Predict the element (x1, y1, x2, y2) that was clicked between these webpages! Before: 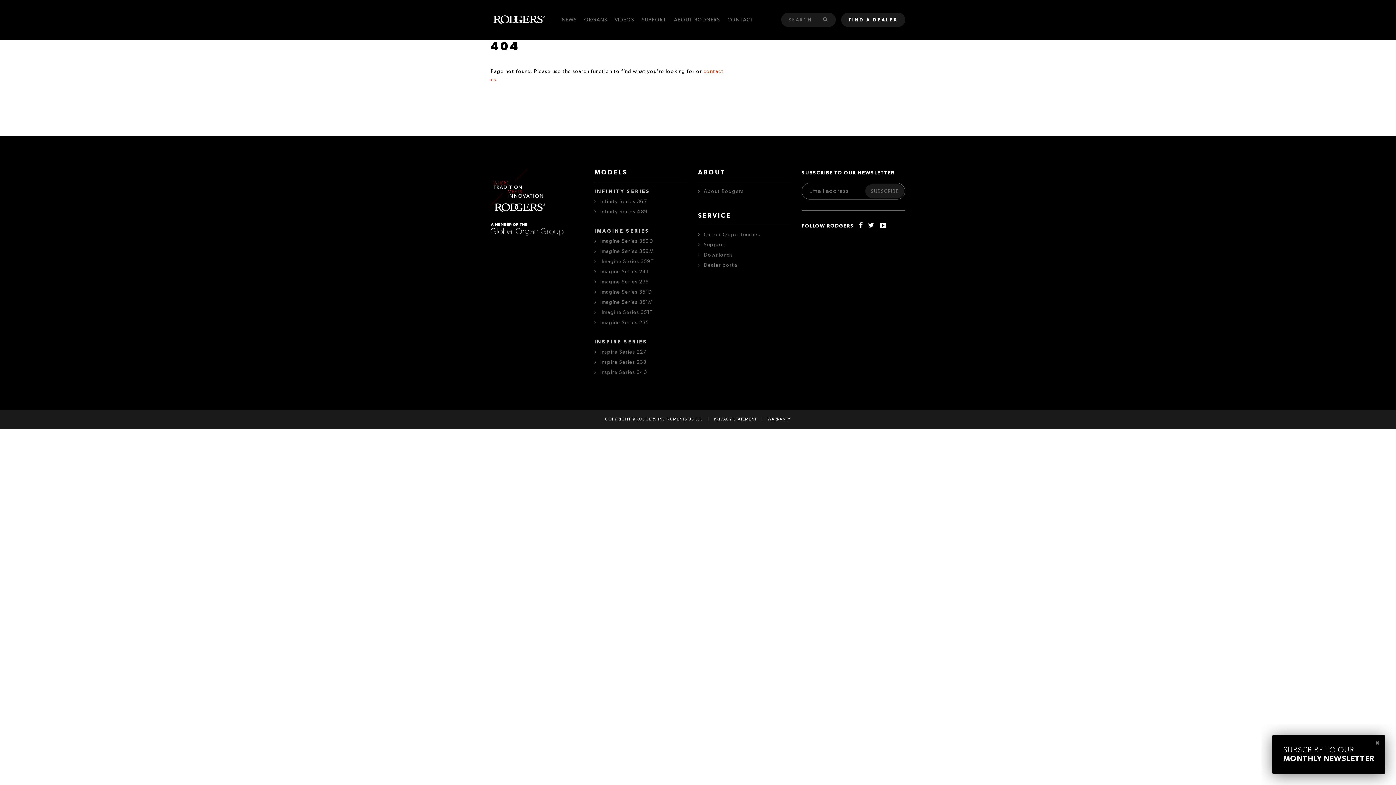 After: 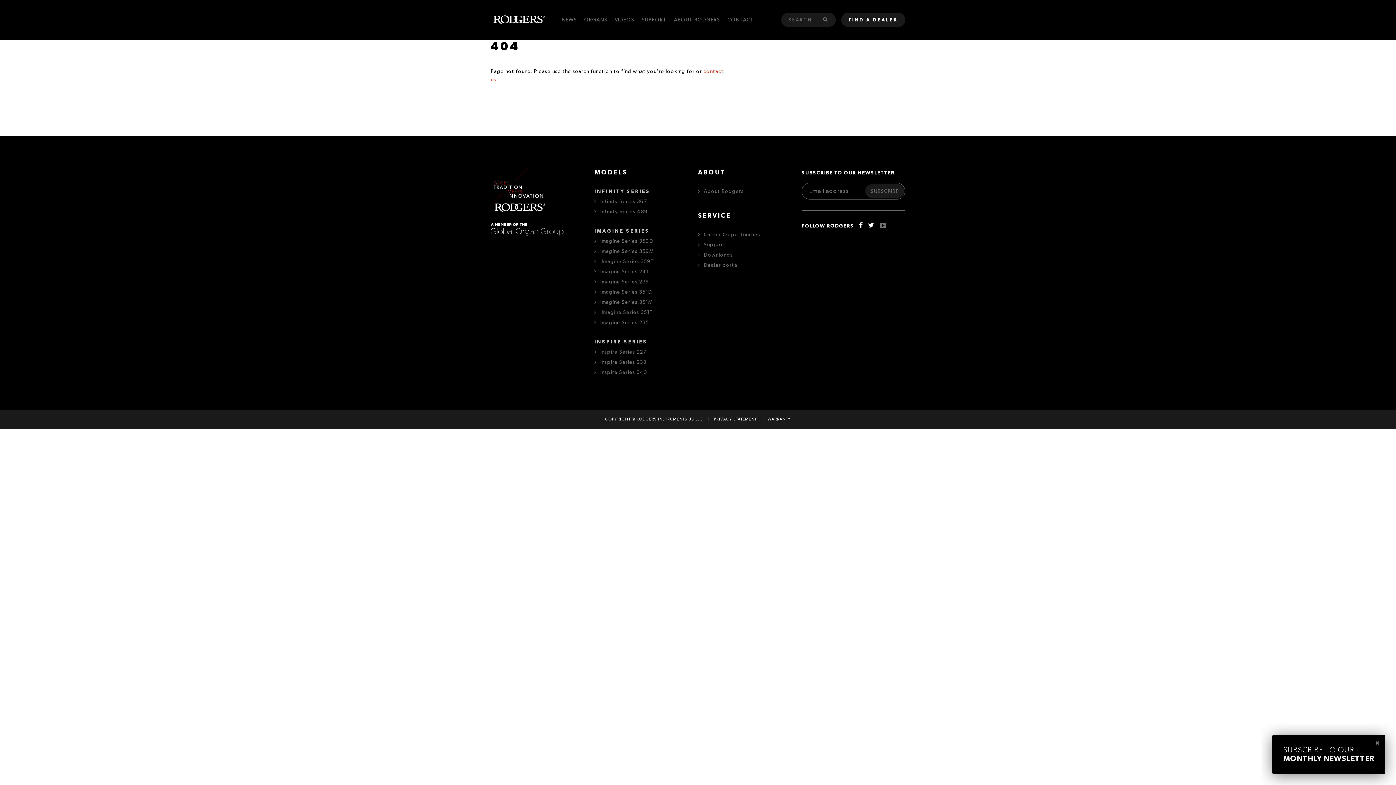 Action: bbox: (880, 222, 886, 228)